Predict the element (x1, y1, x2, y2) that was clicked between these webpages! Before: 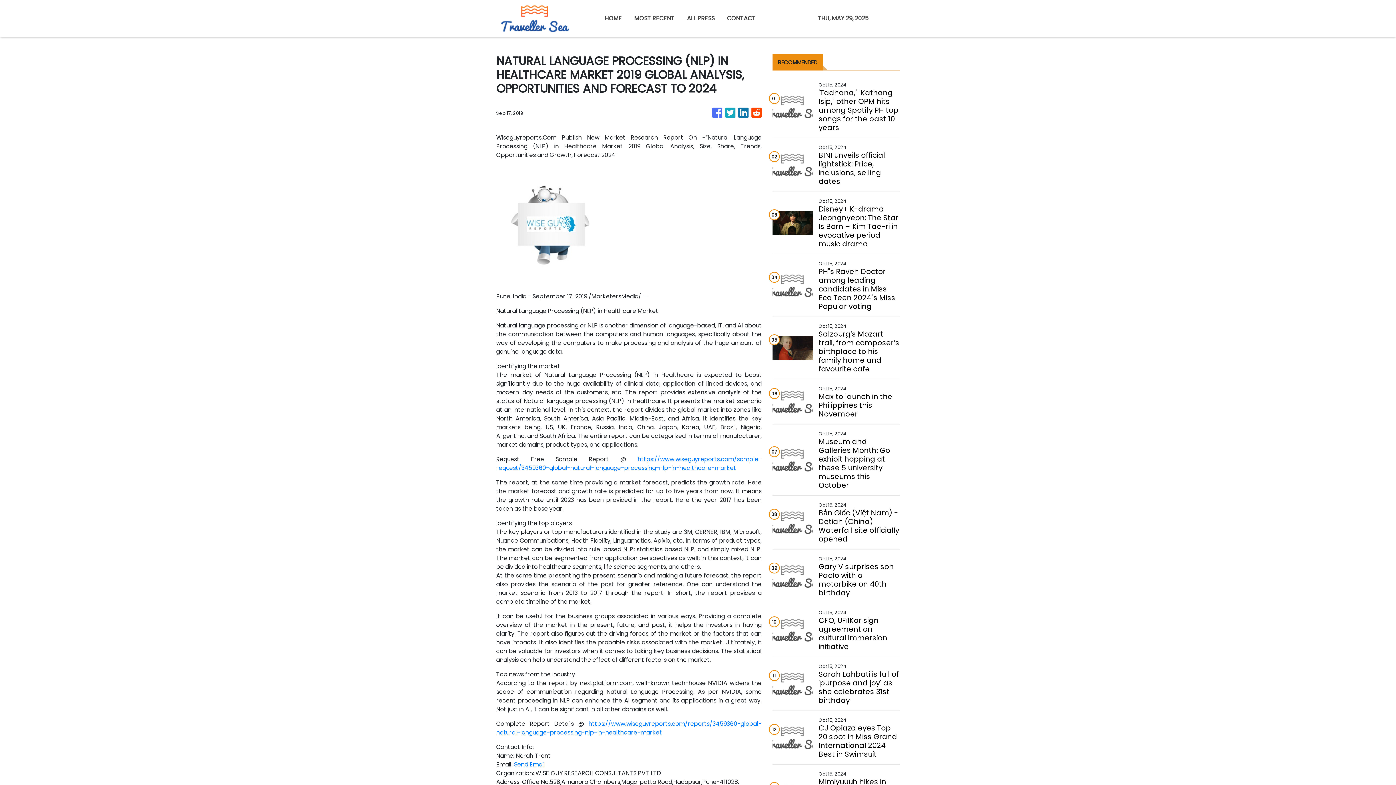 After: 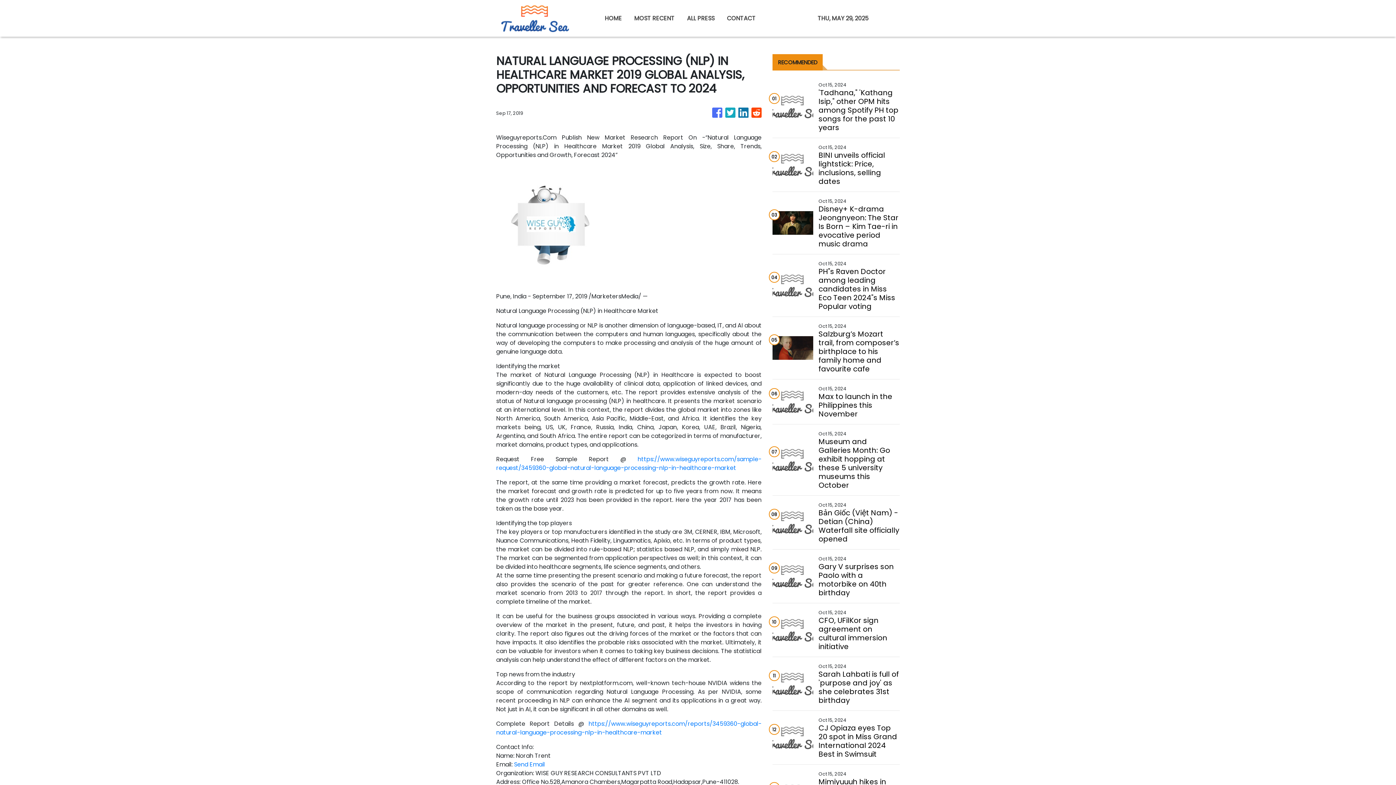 Action: bbox: (712, 104, 722, 121)